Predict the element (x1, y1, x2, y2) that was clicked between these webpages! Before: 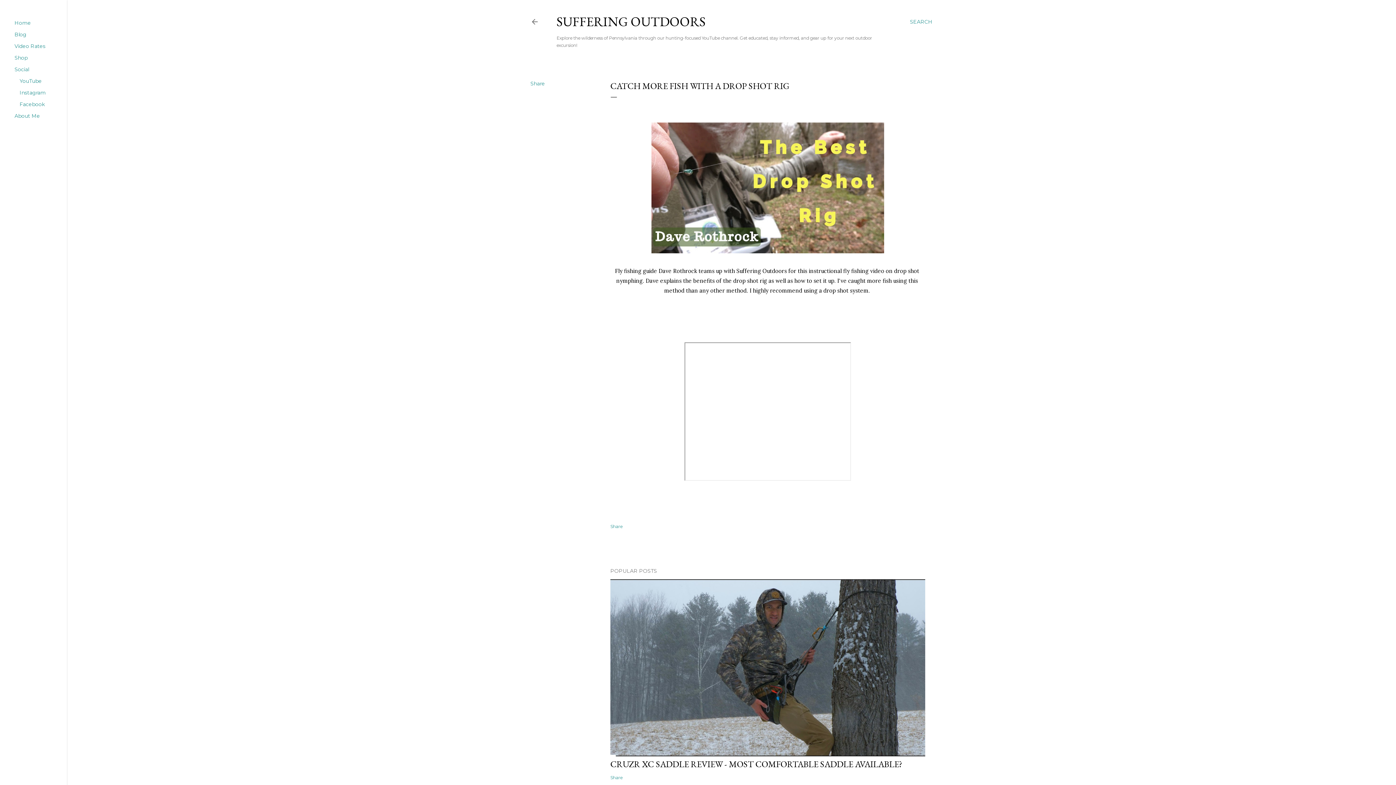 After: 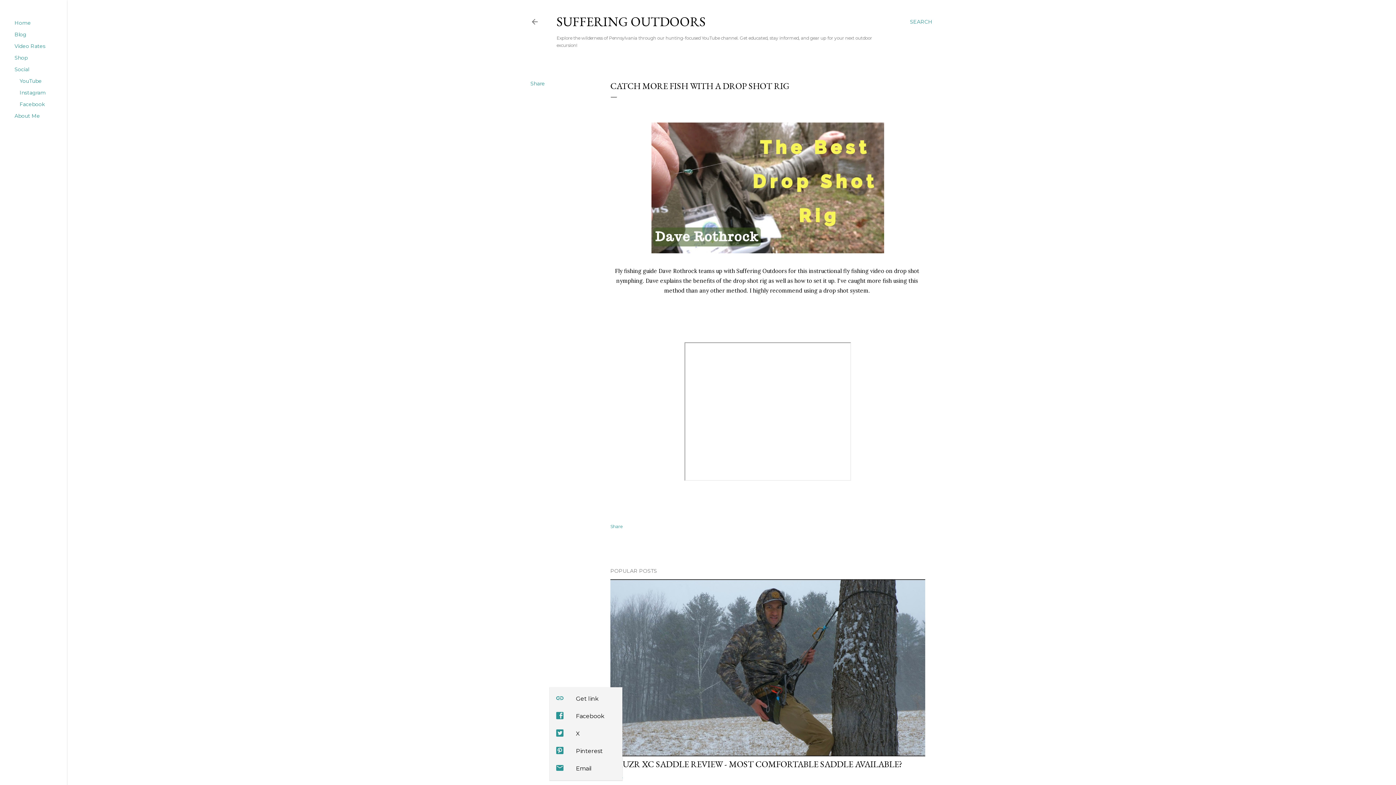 Action: bbox: (610, 775, 622, 780) label: Share